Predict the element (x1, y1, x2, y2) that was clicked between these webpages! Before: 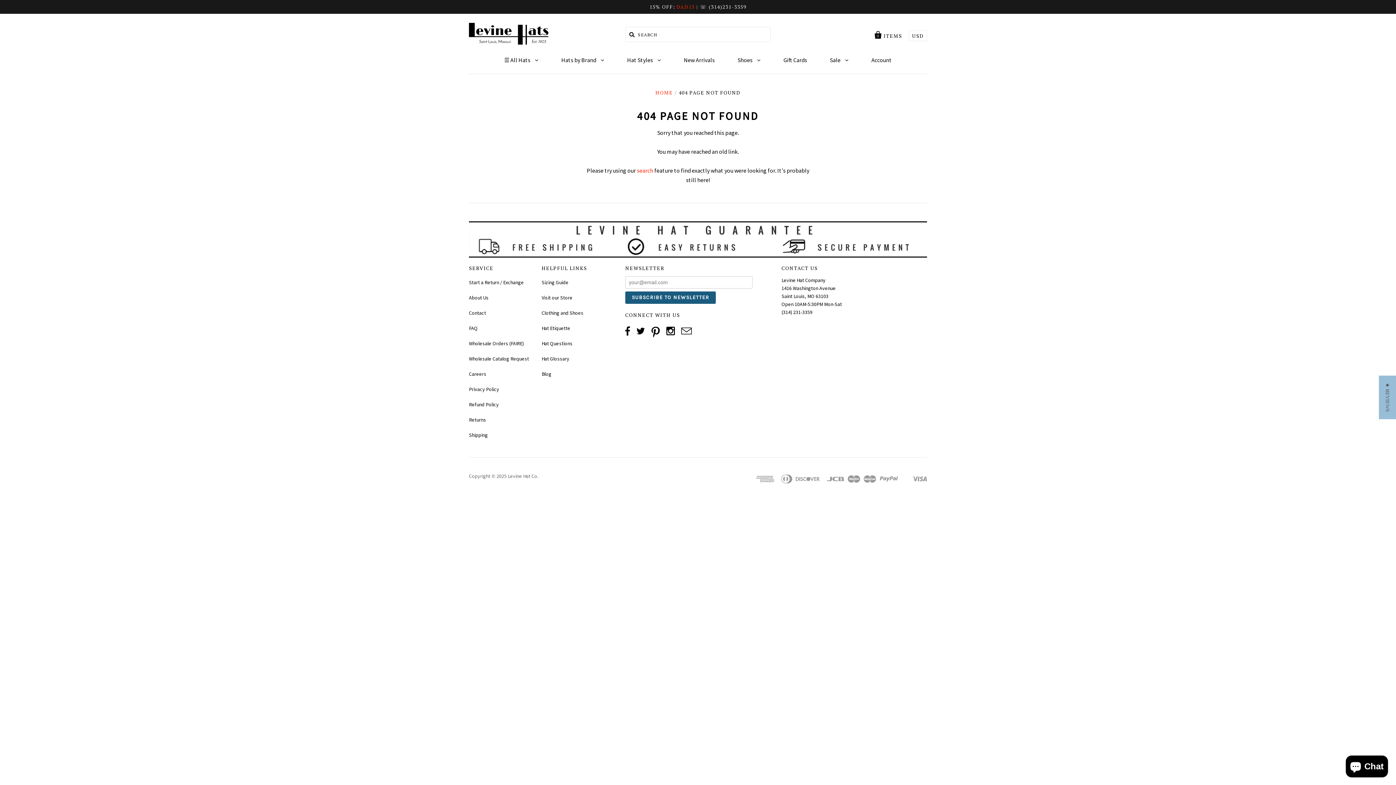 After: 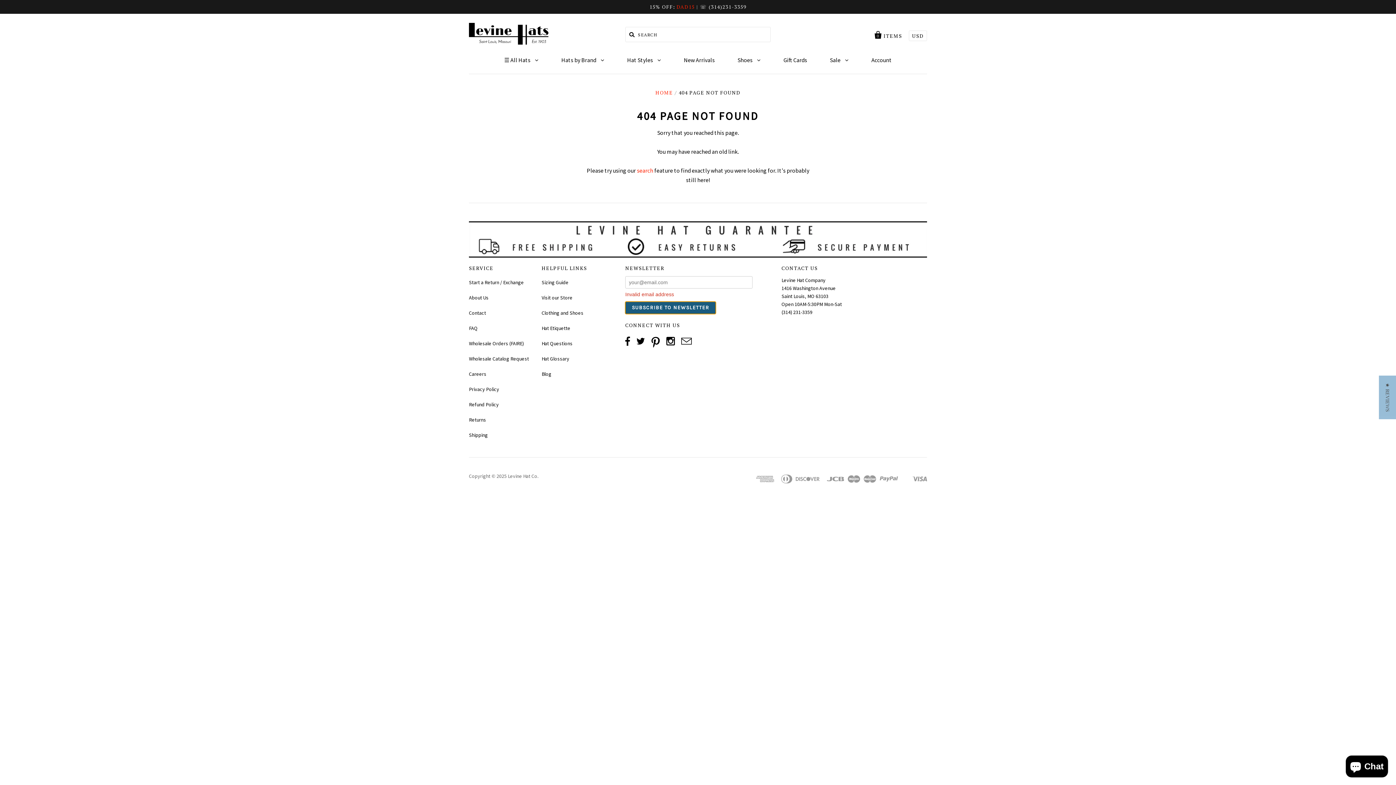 Action: label: SUBSCRIBE TO NEWSLETTER bbox: (625, 291, 716, 304)